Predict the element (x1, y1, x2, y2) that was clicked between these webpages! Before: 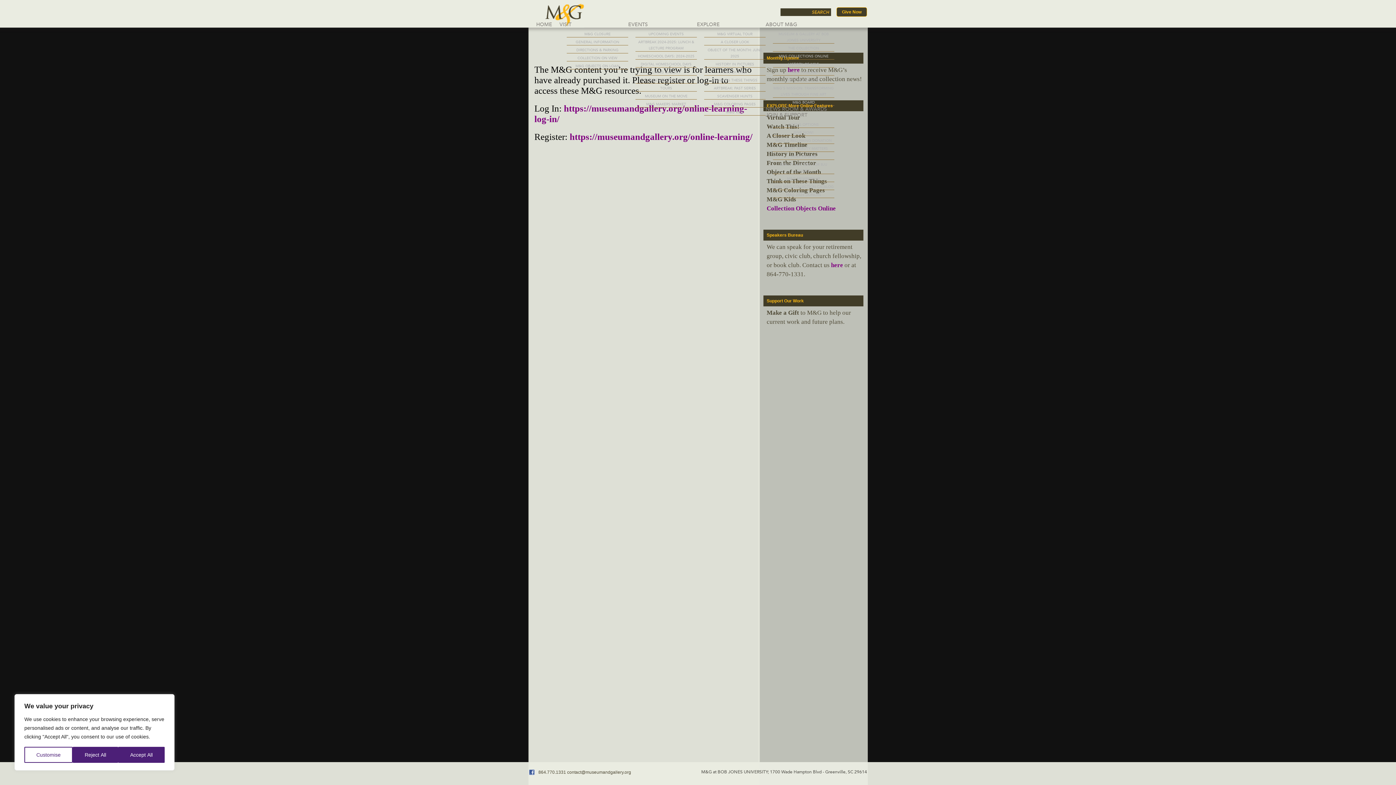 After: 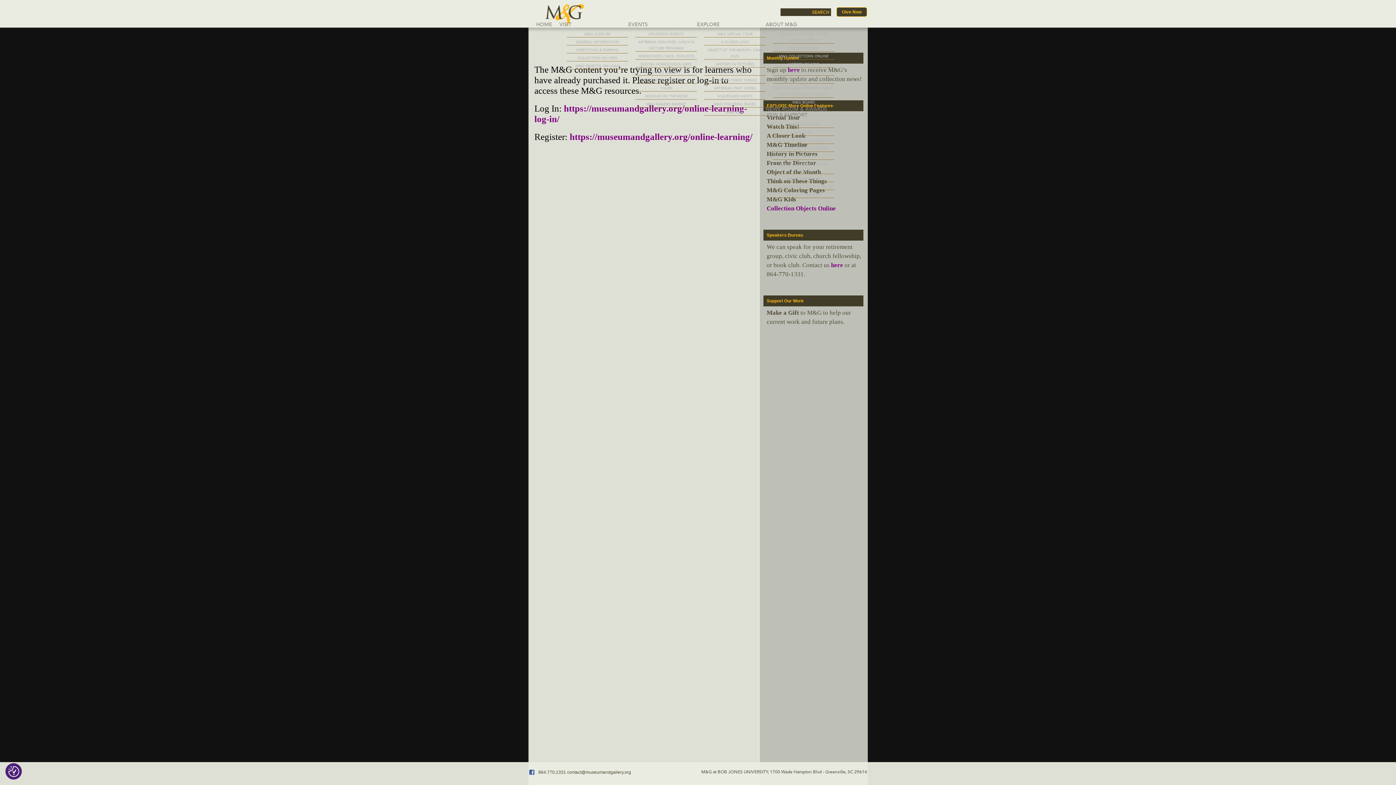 Action: bbox: (72, 747, 118, 763) label: Reject All